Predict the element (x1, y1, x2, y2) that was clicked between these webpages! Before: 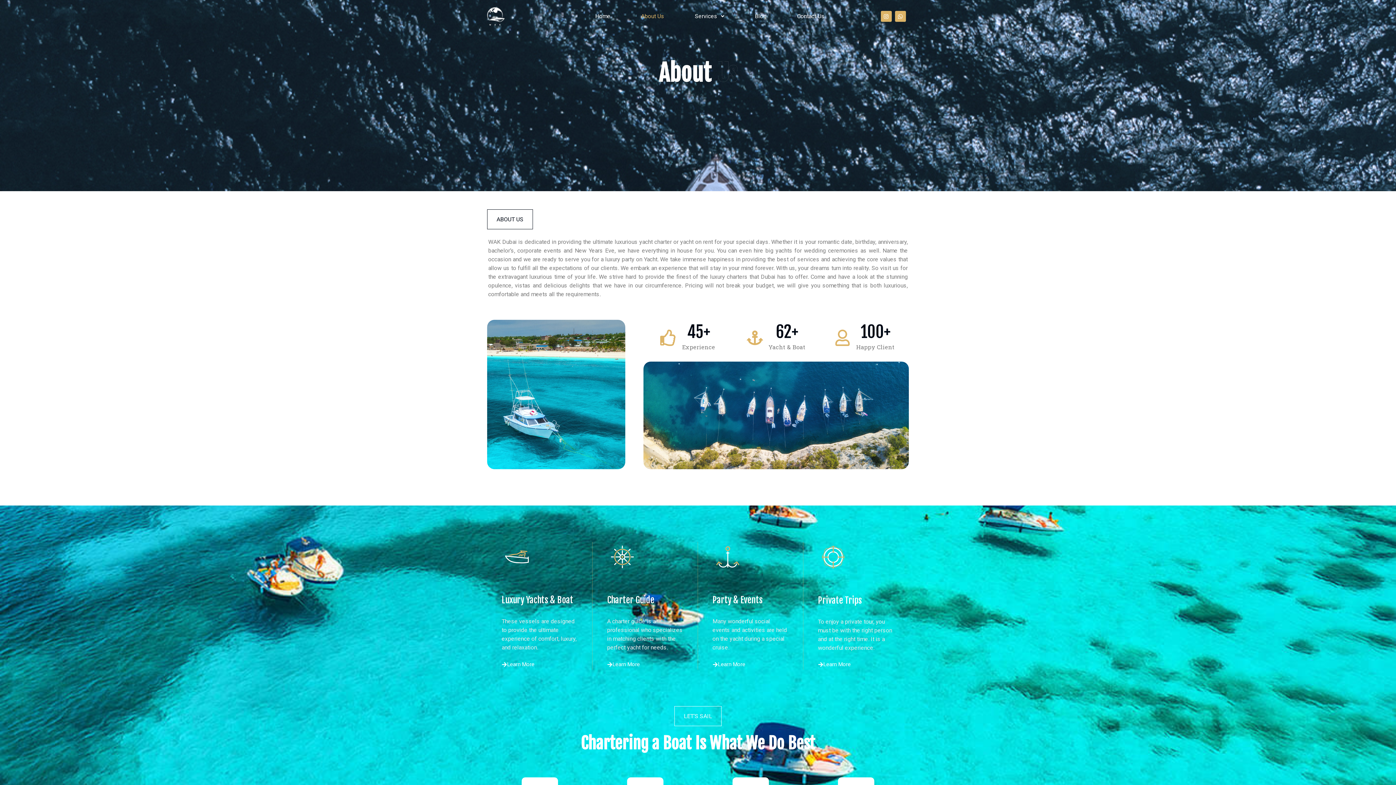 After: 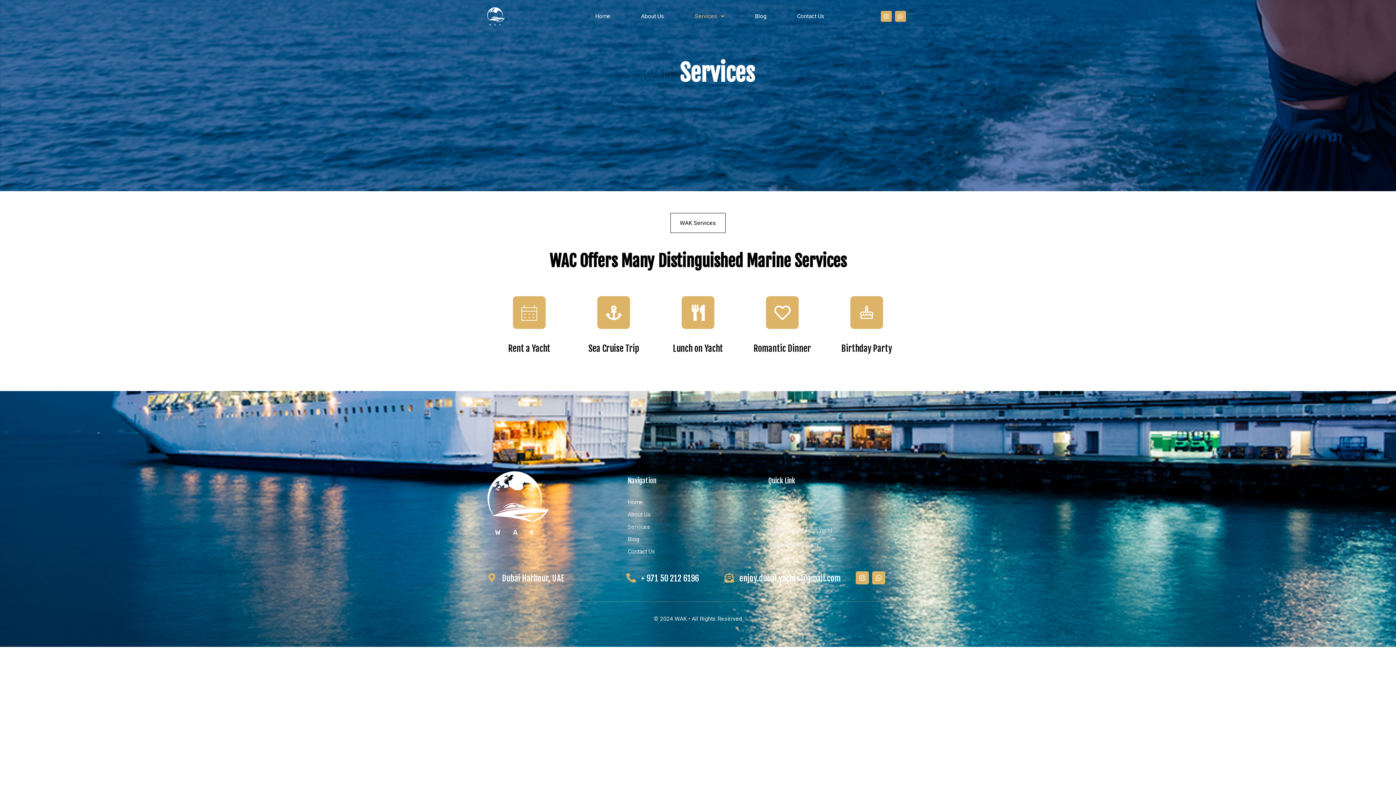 Action: bbox: (679, 8, 739, 24) label: Services